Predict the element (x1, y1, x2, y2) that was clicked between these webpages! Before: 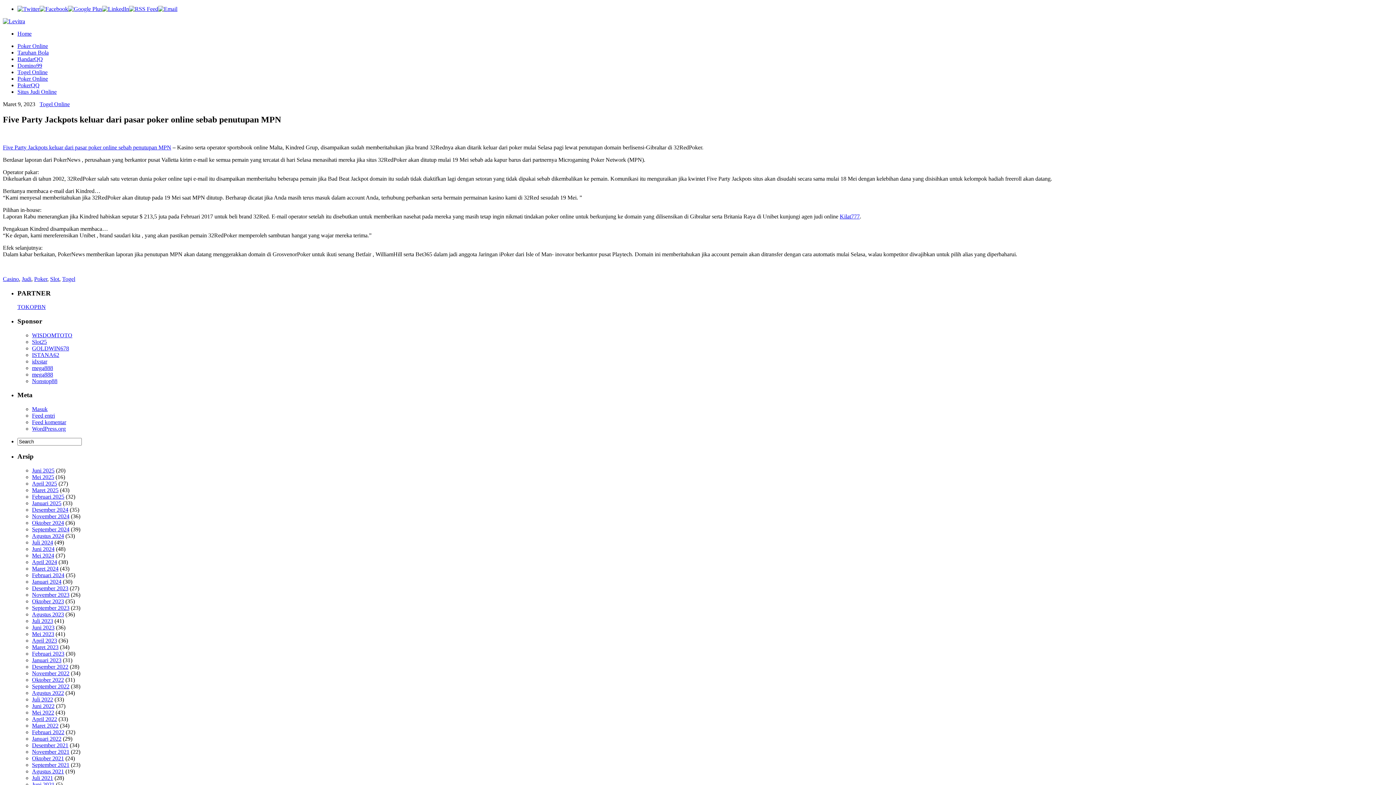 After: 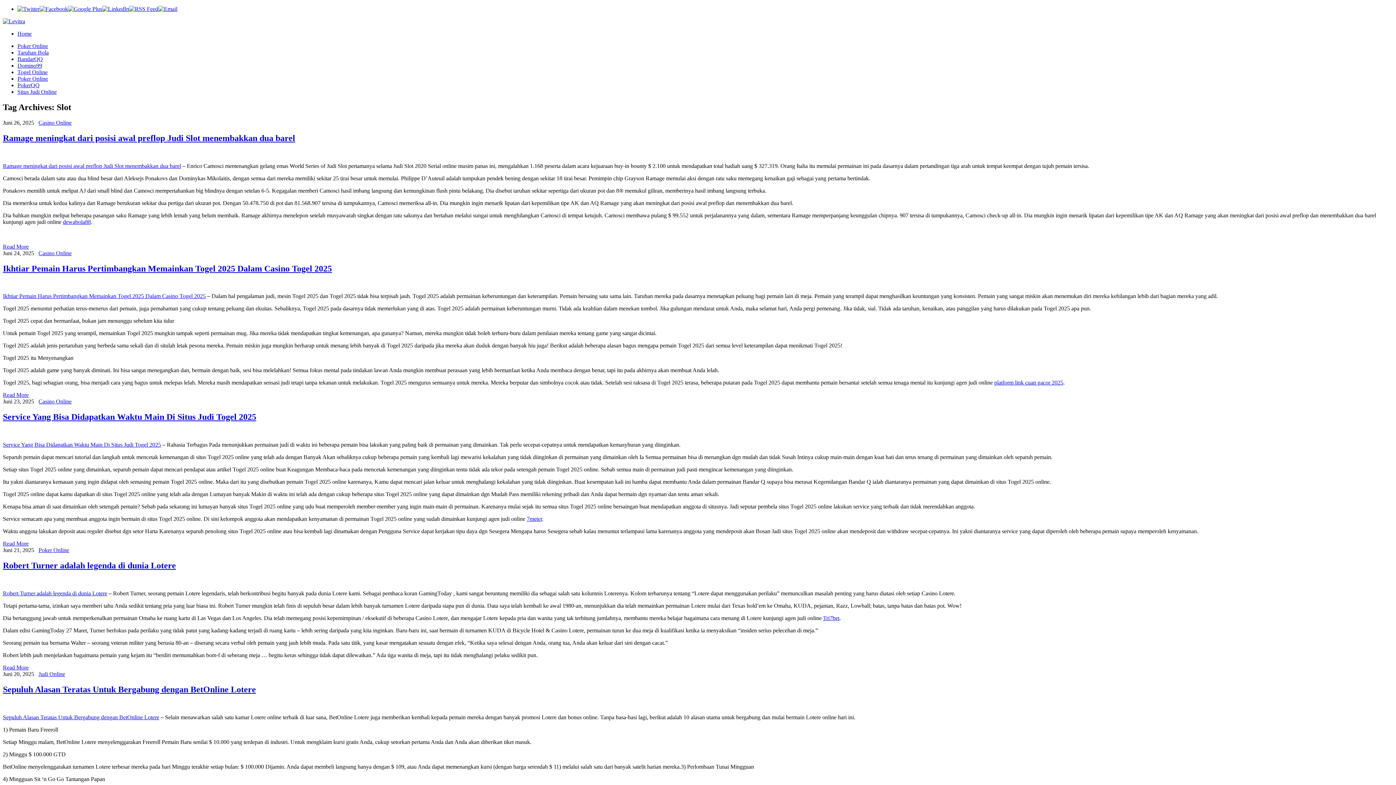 Action: bbox: (50, 275, 59, 282) label: Slot